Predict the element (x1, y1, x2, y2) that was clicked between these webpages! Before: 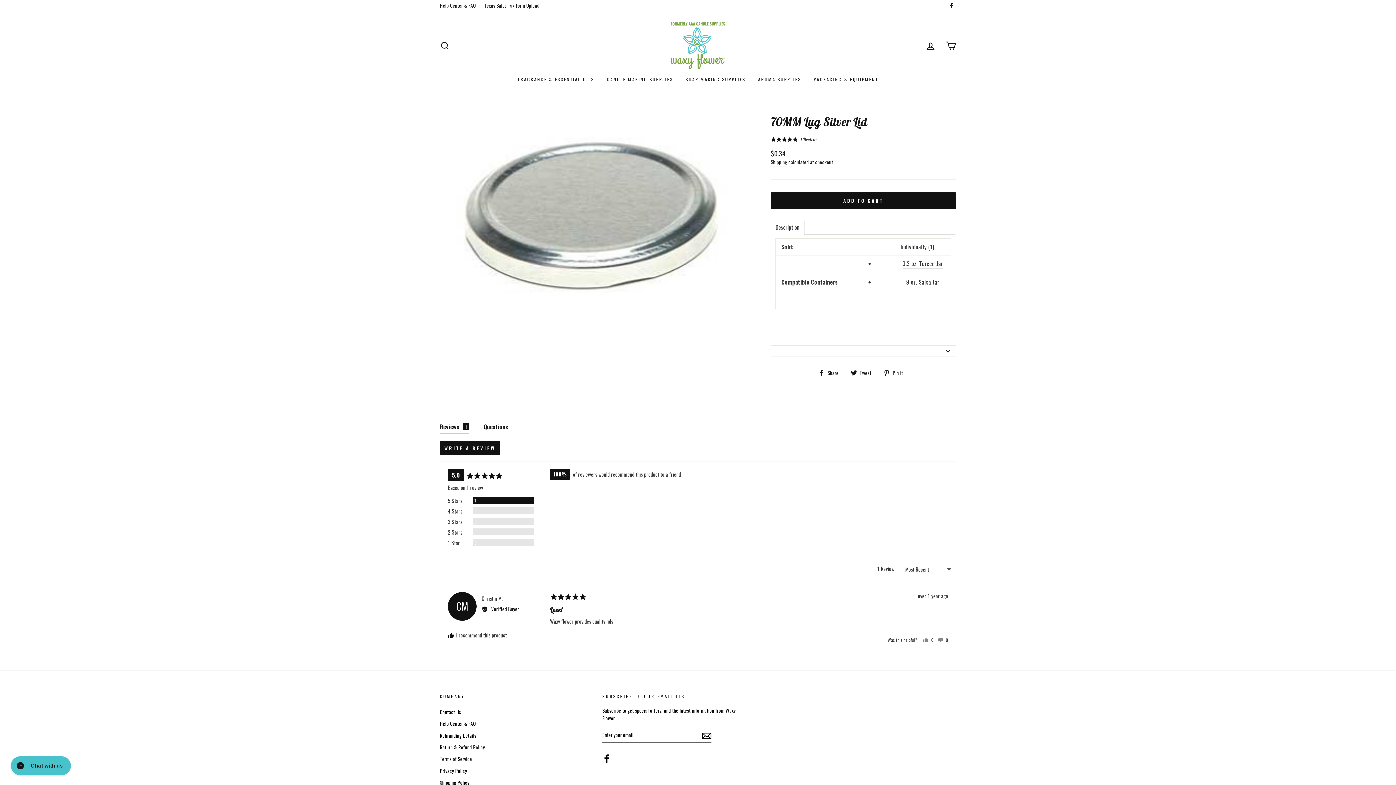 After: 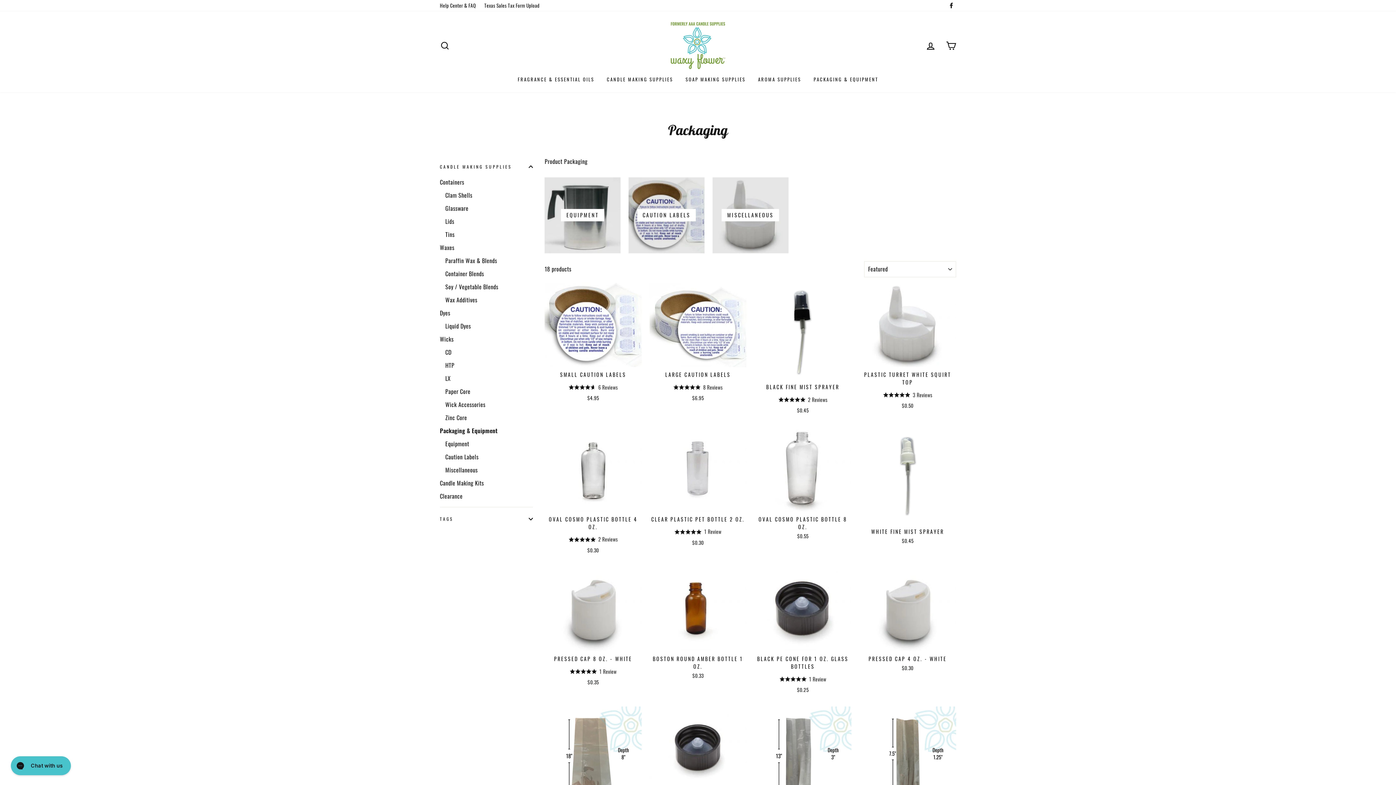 Action: label: PACKAGING & EQUIPMENT bbox: (808, 72, 883, 85)